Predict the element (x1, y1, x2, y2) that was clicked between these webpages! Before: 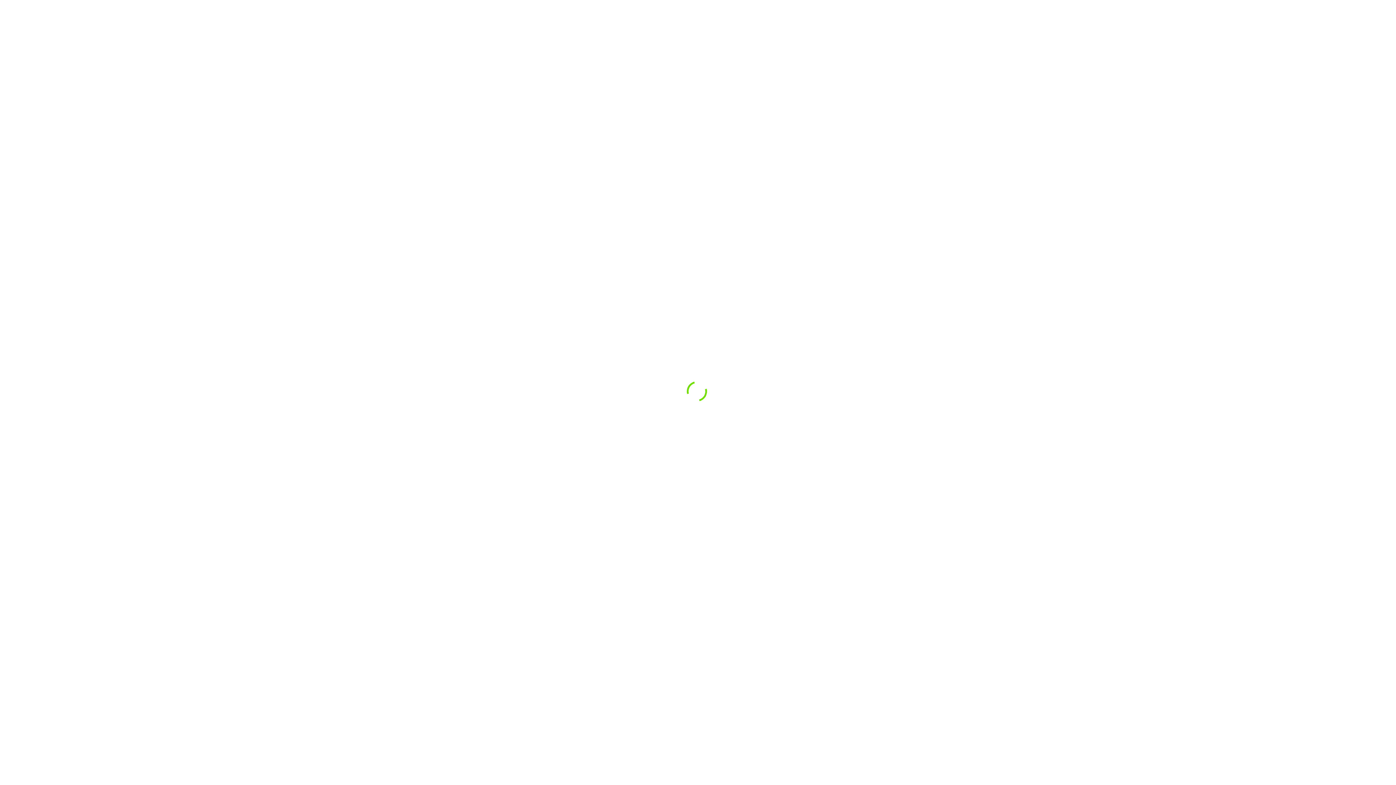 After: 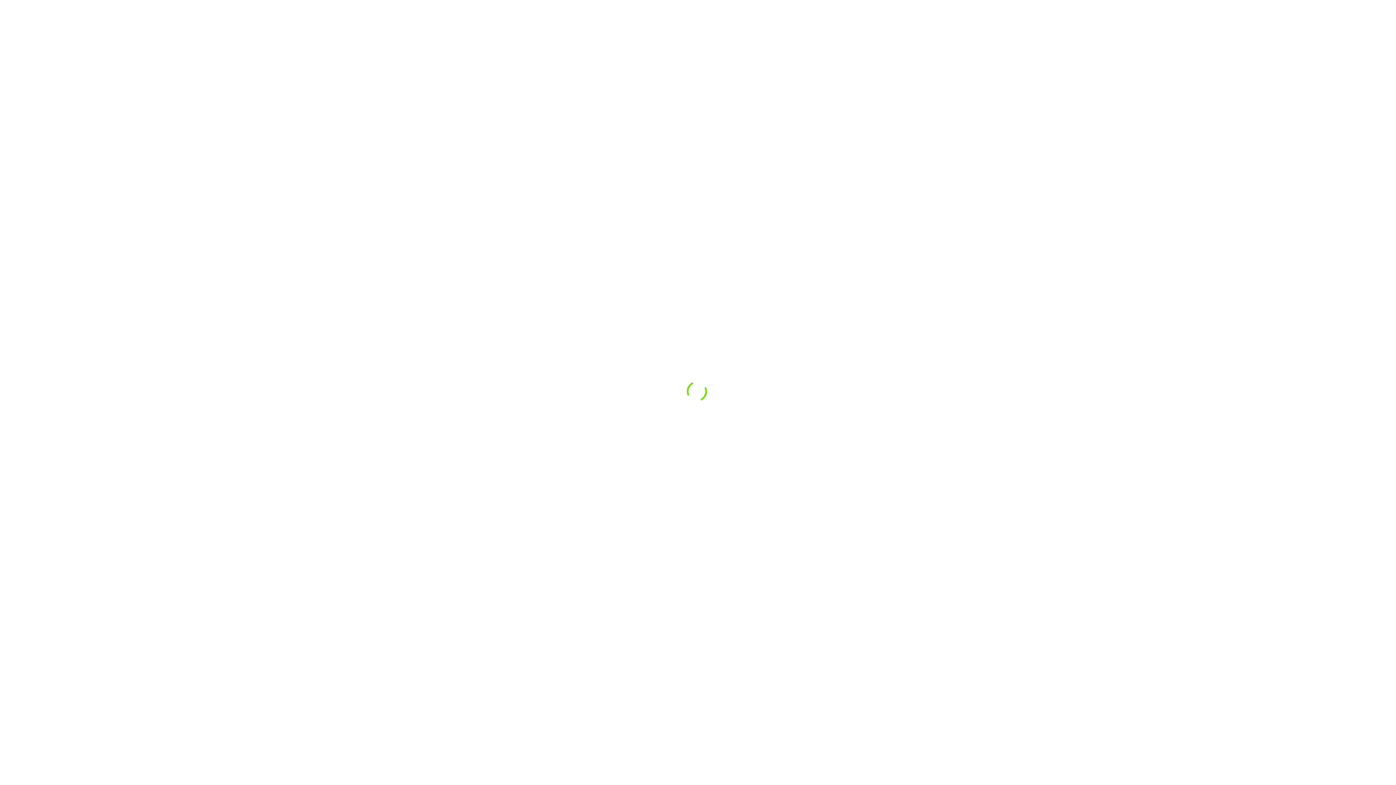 Action: bbox: (2, 80, 8, 86) label: de